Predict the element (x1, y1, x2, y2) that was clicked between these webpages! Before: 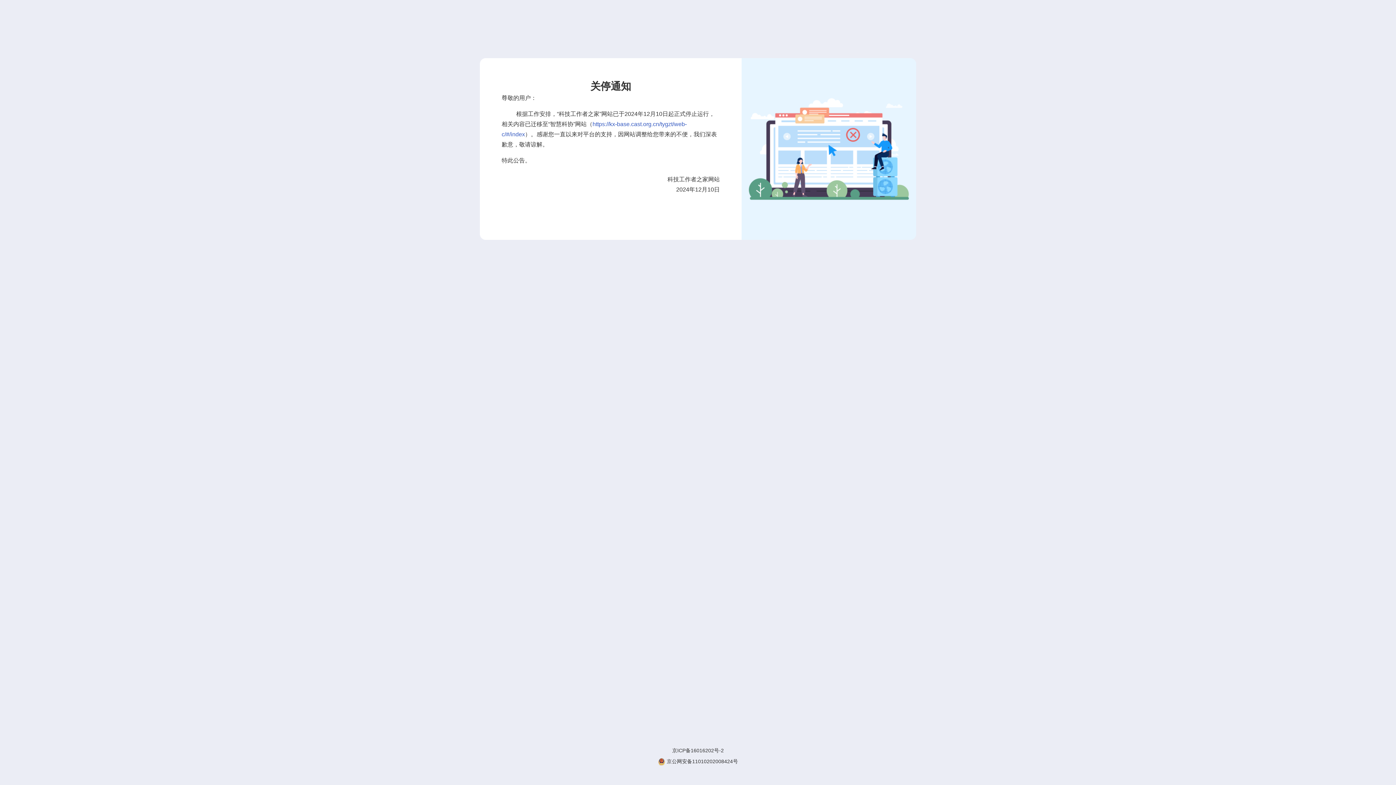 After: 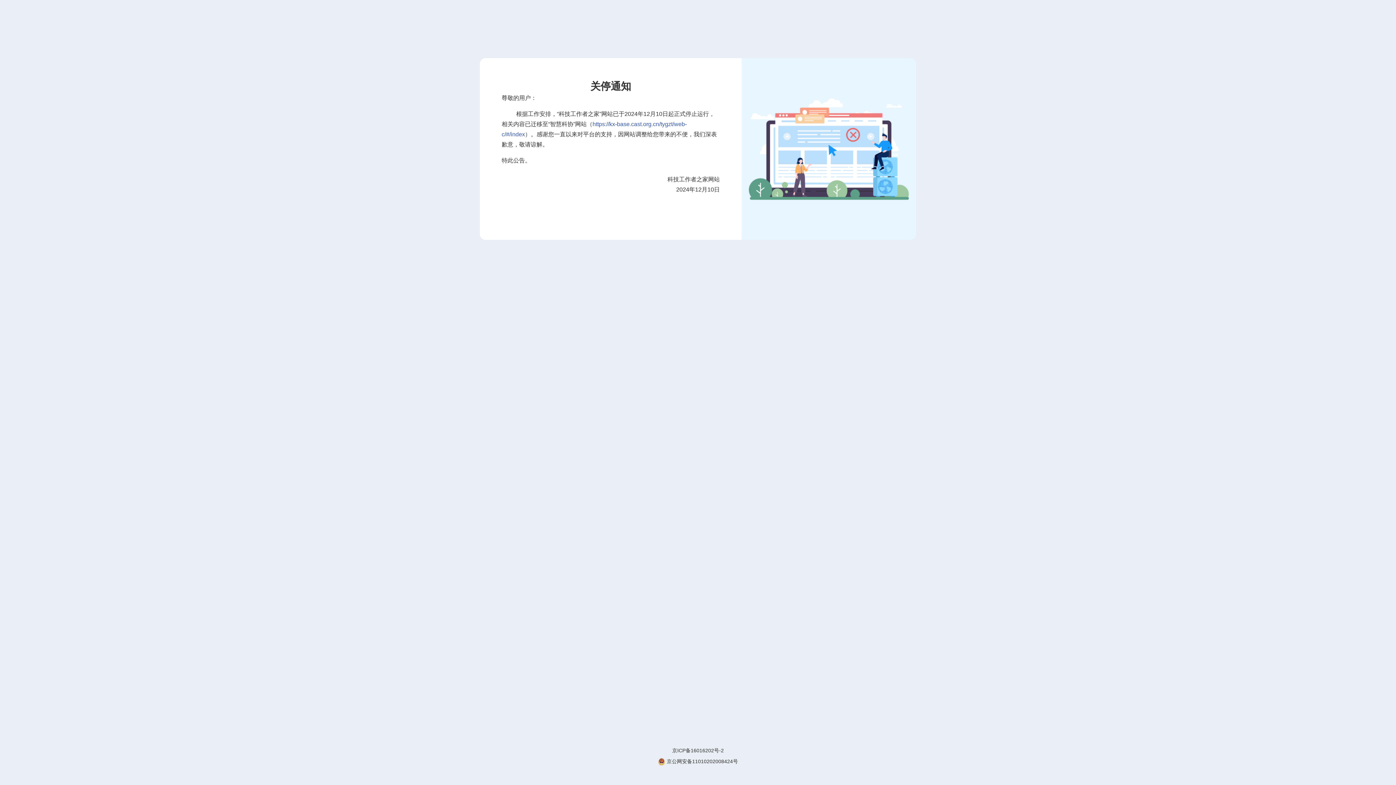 Action: bbox: (658, 758, 738, 765) label:  京公网安备11010202008424号